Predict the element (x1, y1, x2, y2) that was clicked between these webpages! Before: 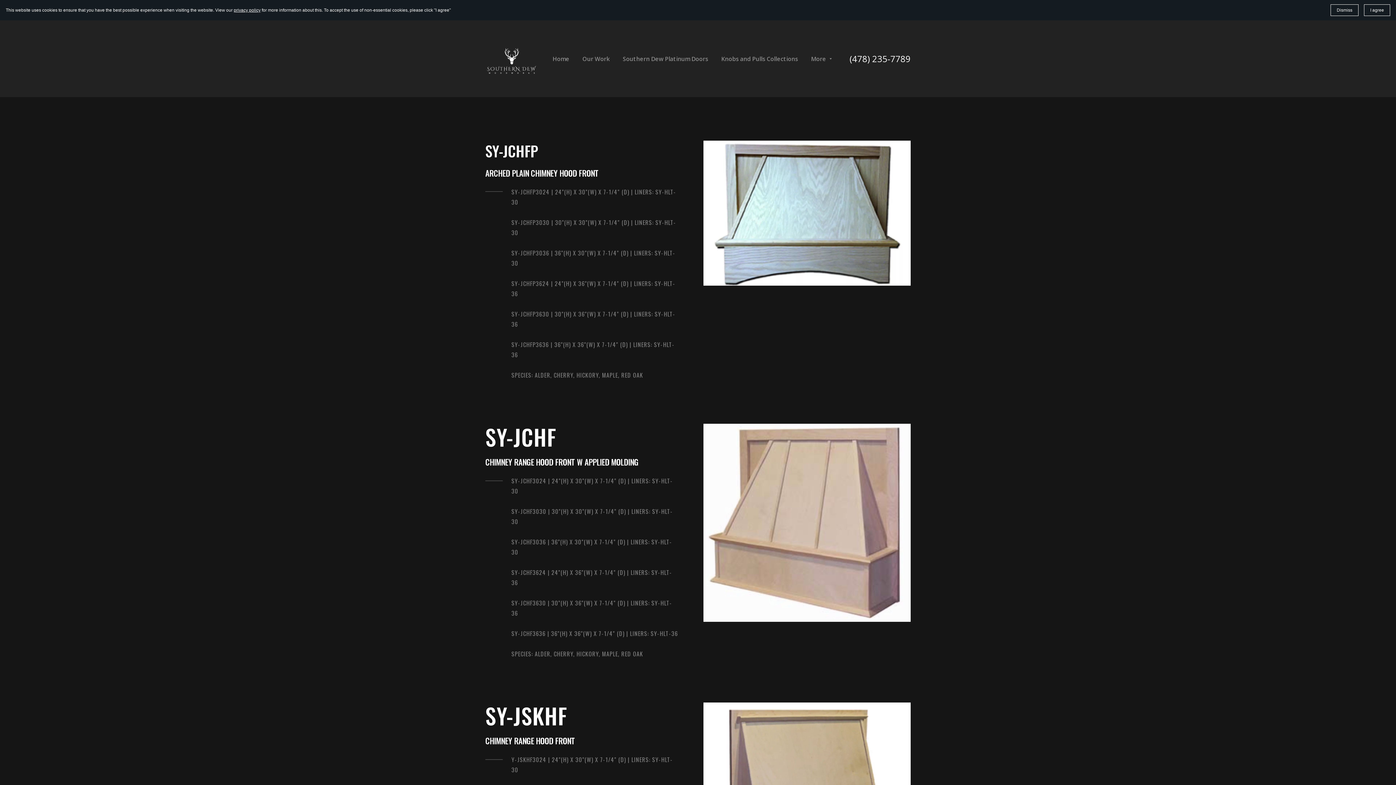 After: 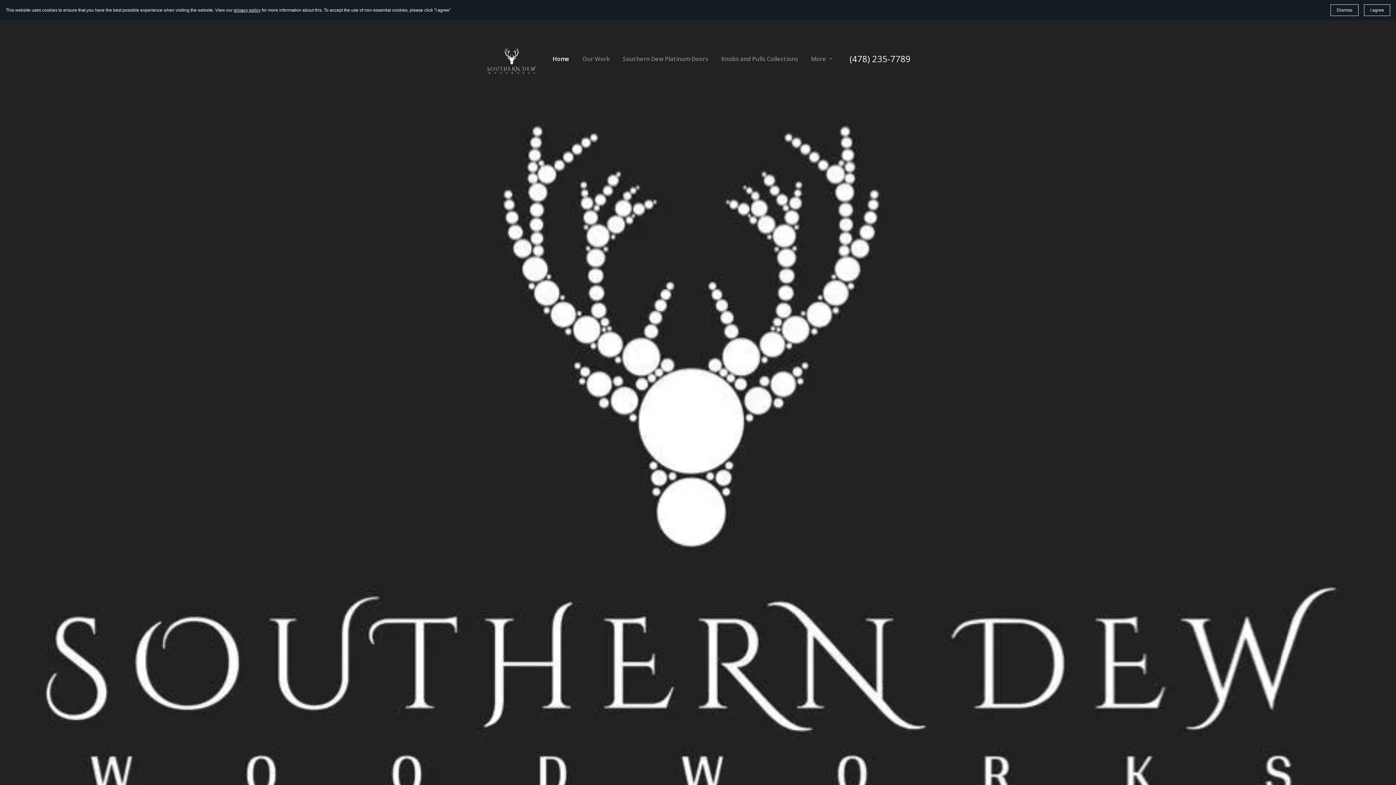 Action: bbox: (552, 53, 569, 63) label: Home